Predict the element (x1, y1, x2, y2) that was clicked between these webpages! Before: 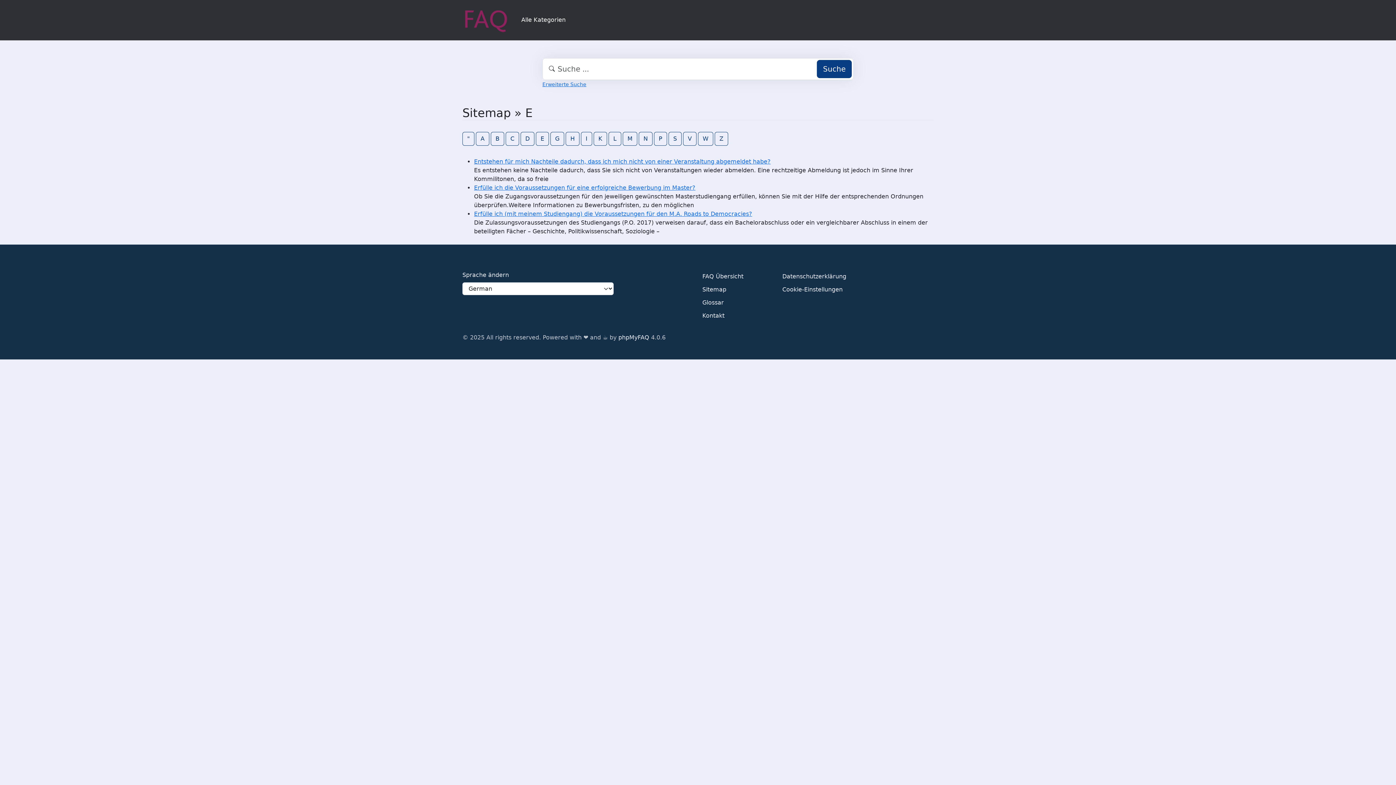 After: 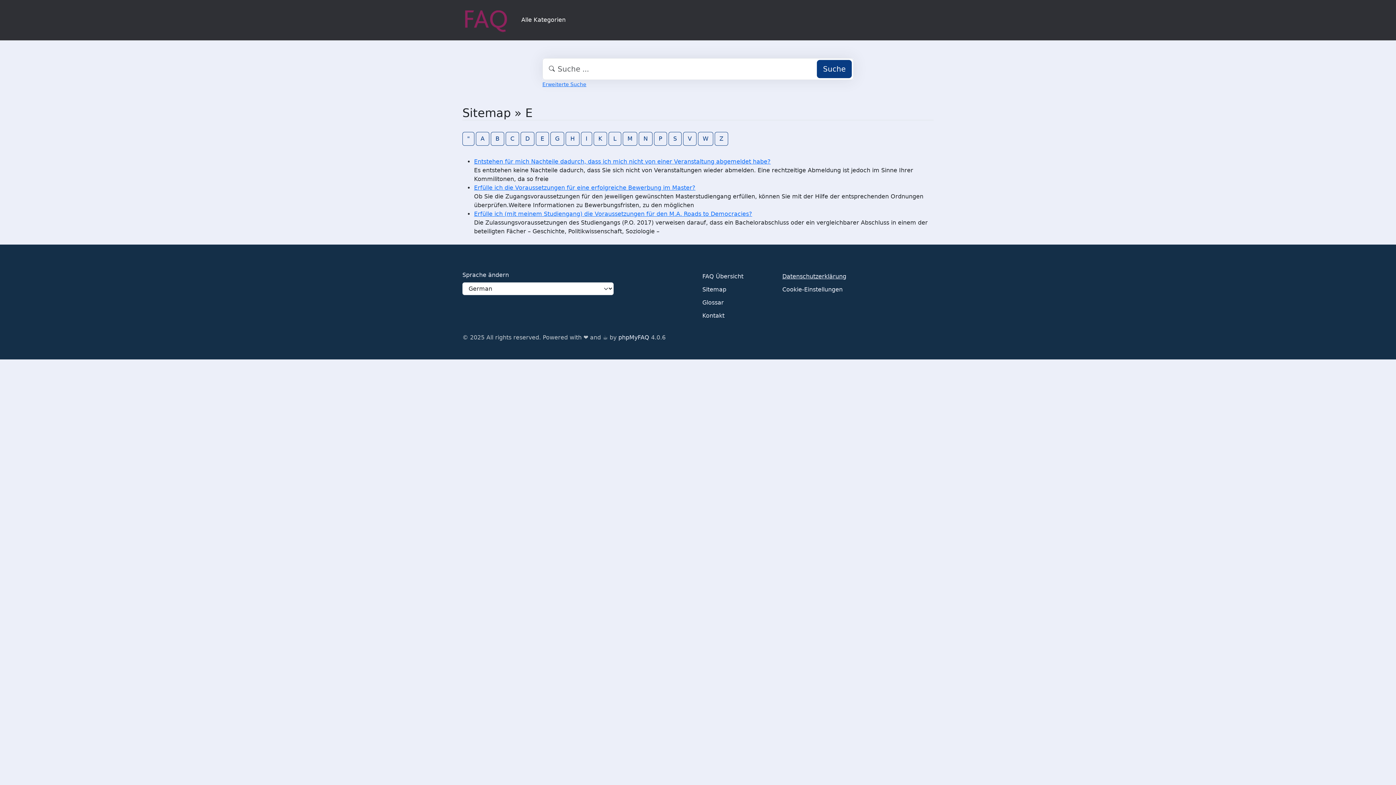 Action: bbox: (782, 270, 846, 283) label: Datenschutzerklärung